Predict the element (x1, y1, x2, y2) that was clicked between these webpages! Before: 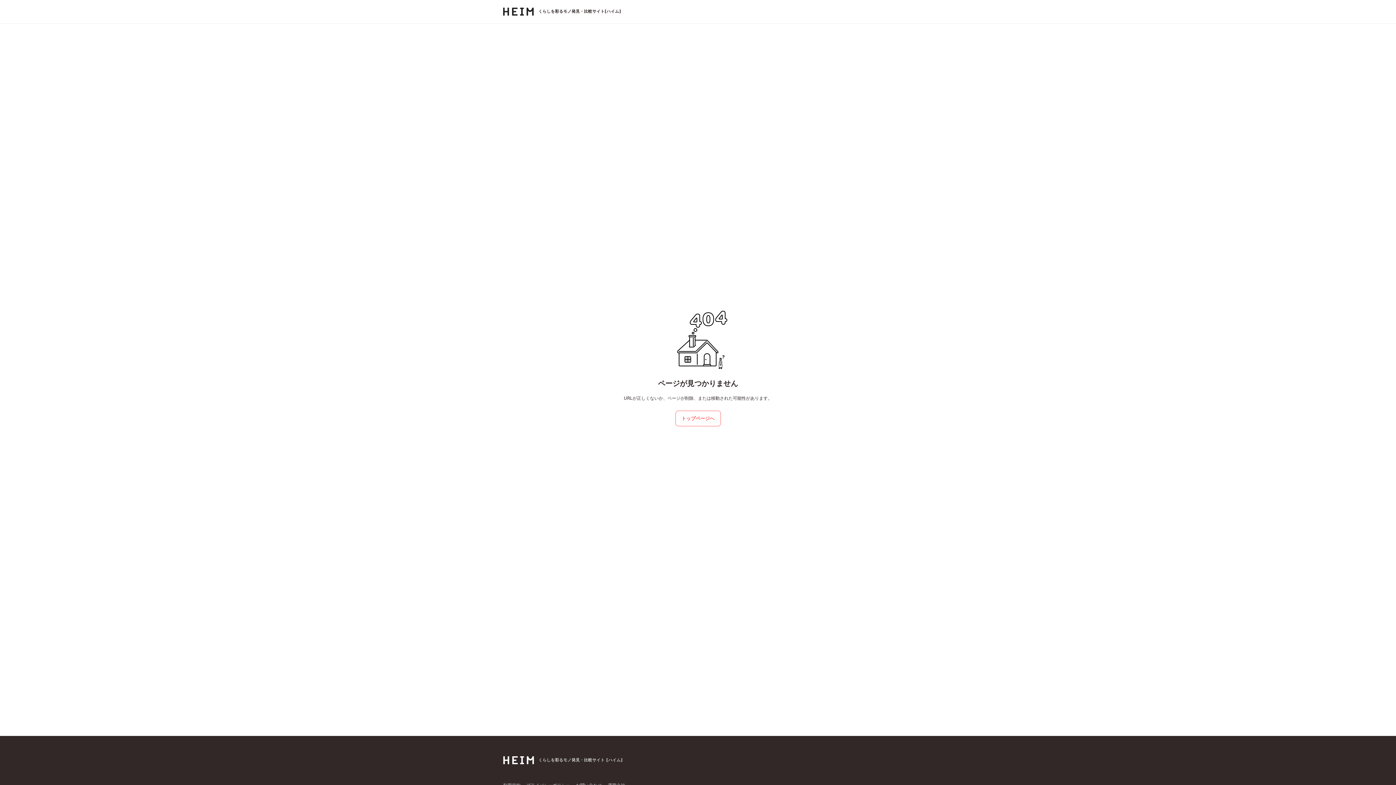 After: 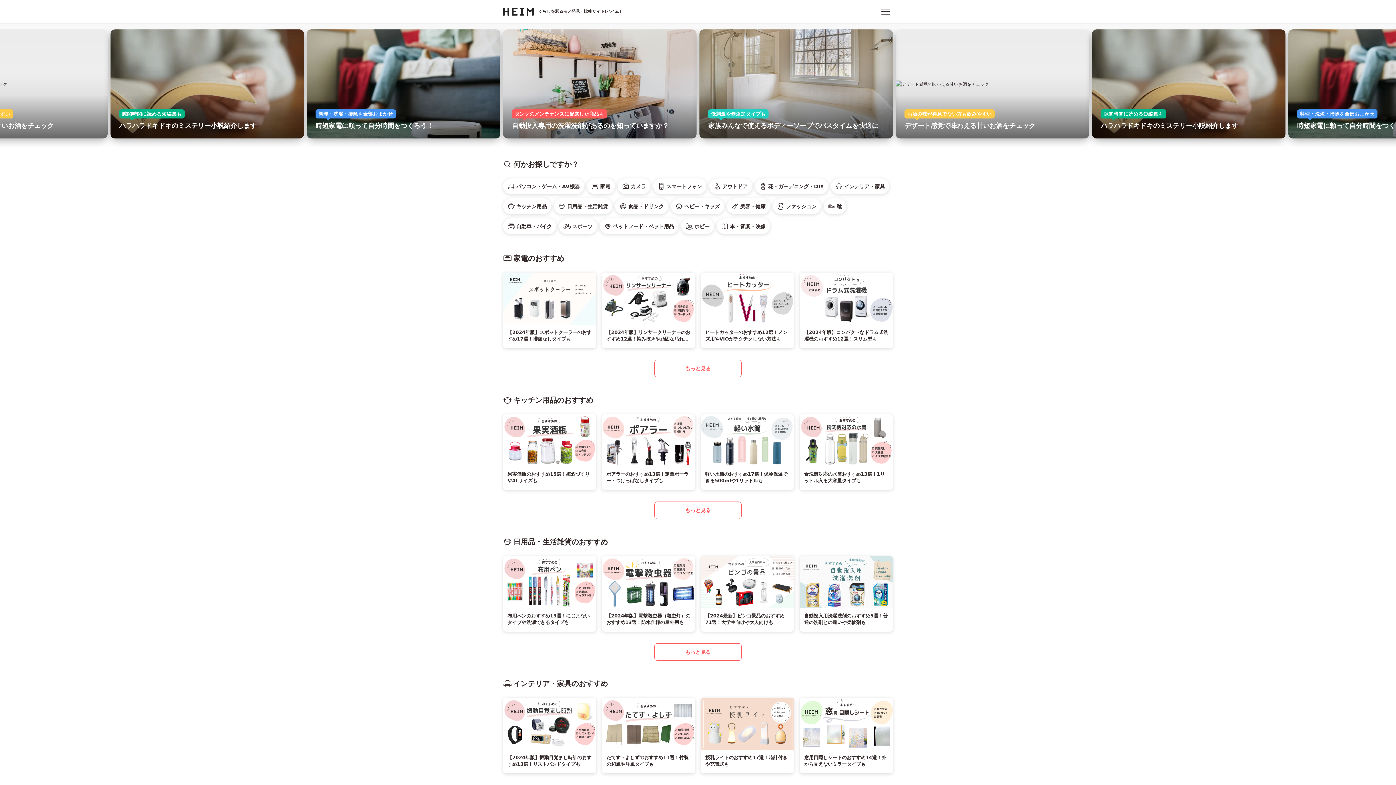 Action: bbox: (503, 7, 621, 15) label: くらしを彩るモノ発見・比較サイト[ハイム]